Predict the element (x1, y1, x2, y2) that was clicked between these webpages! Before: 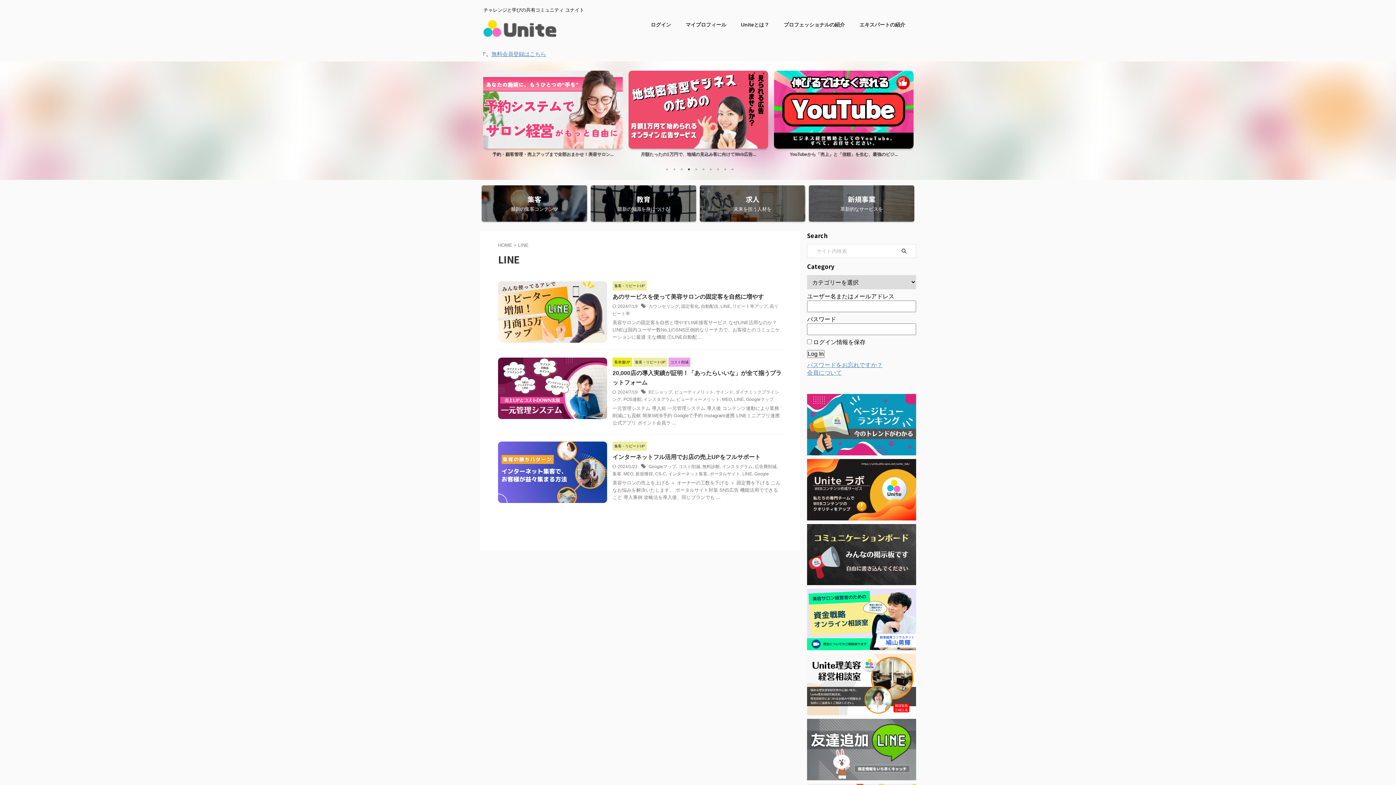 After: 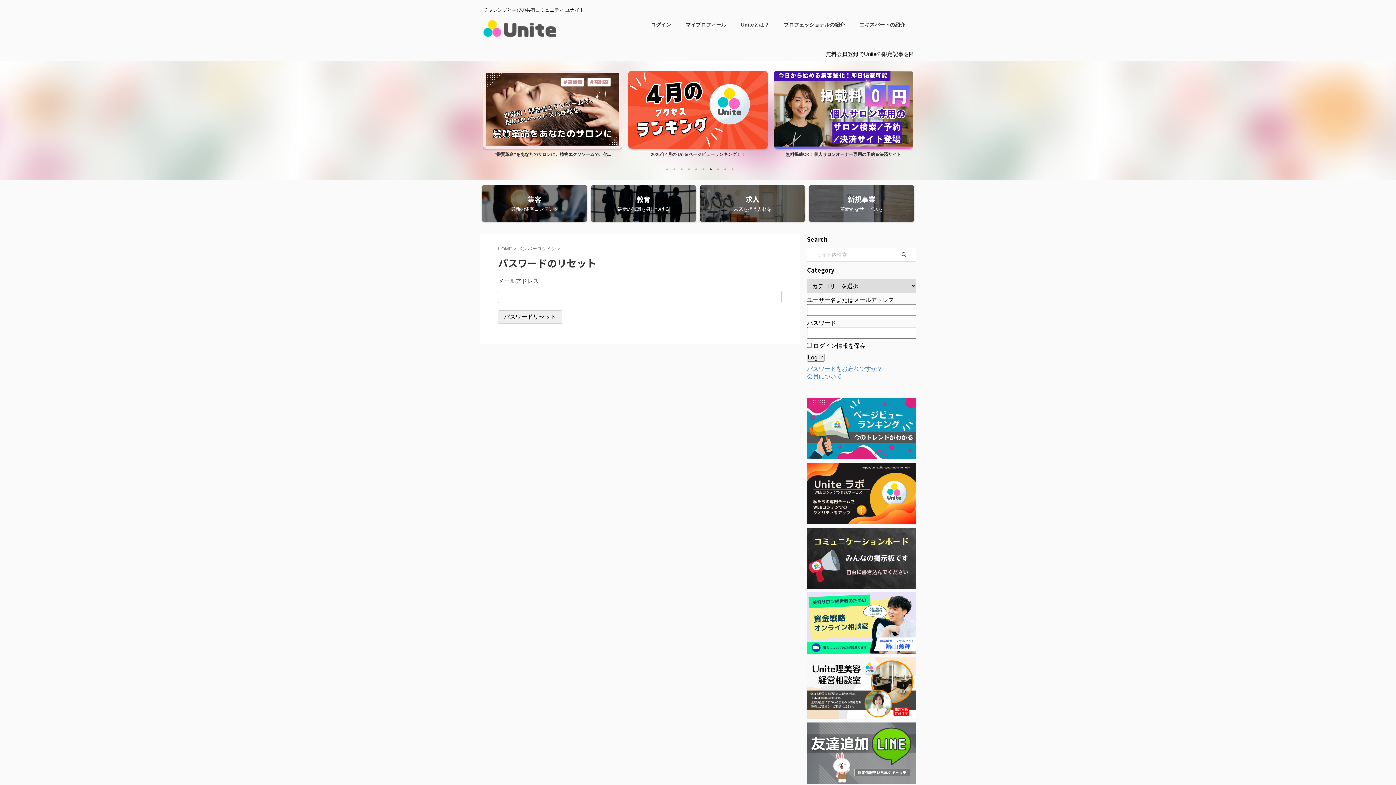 Action: bbox: (807, 362, 882, 368) label: パスワードをお忘れですか？